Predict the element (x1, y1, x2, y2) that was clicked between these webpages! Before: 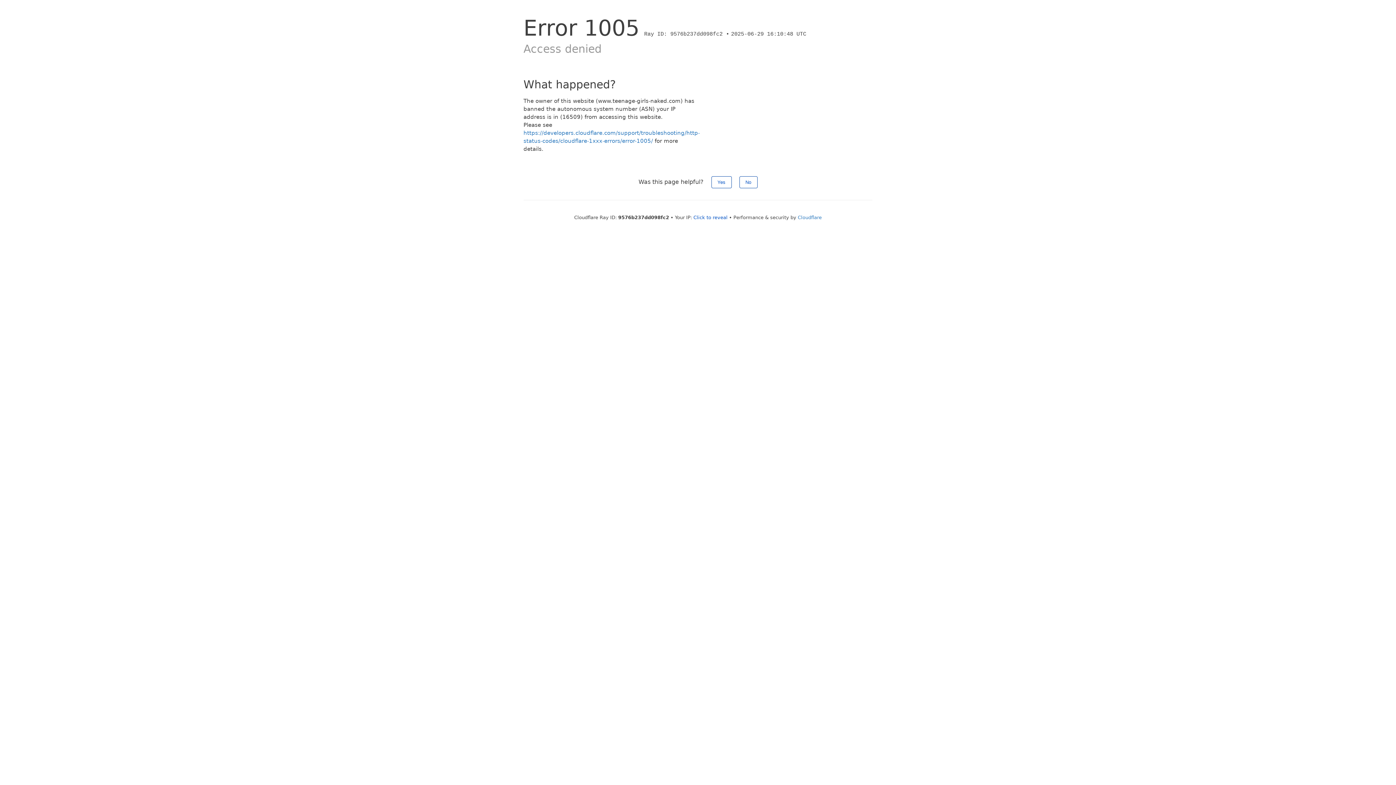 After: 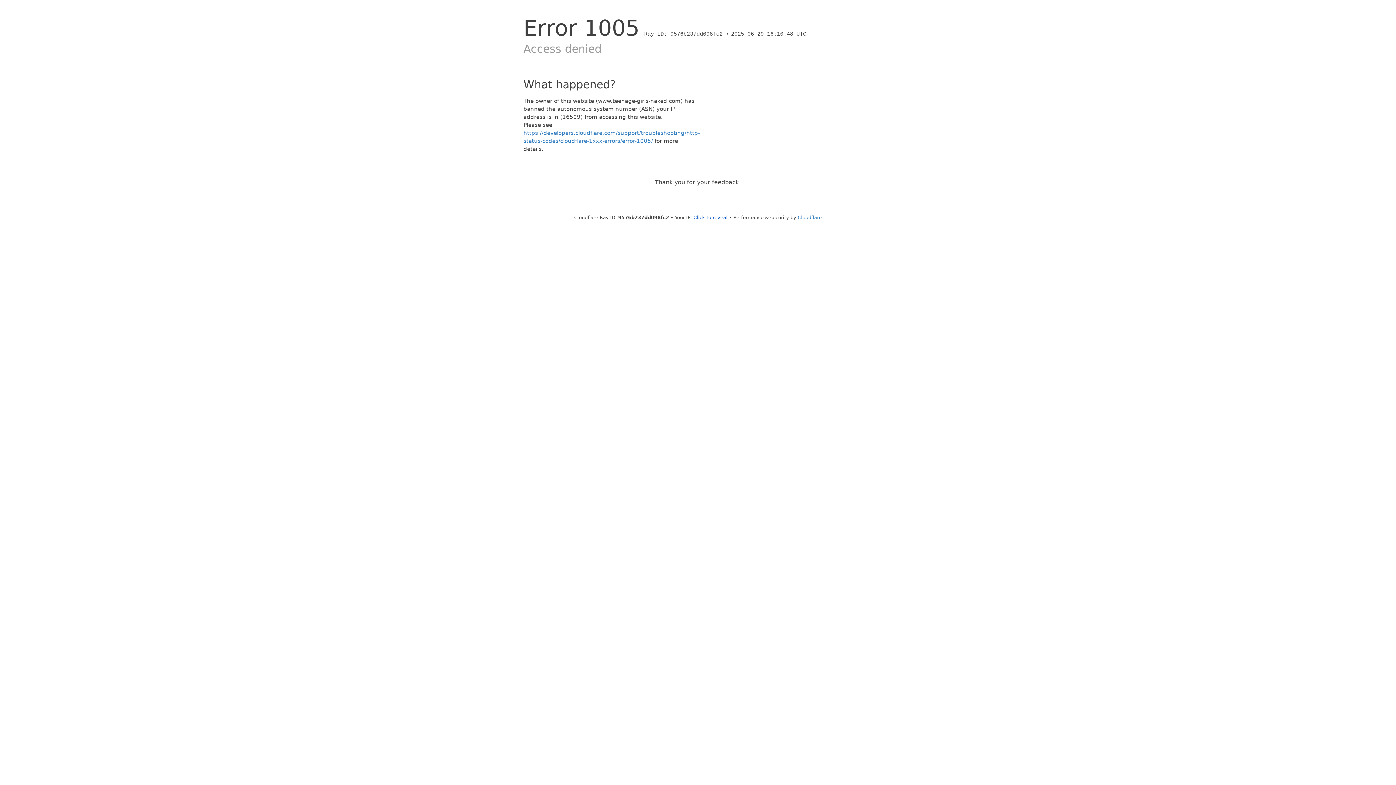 Action: bbox: (739, 176, 757, 188) label: No